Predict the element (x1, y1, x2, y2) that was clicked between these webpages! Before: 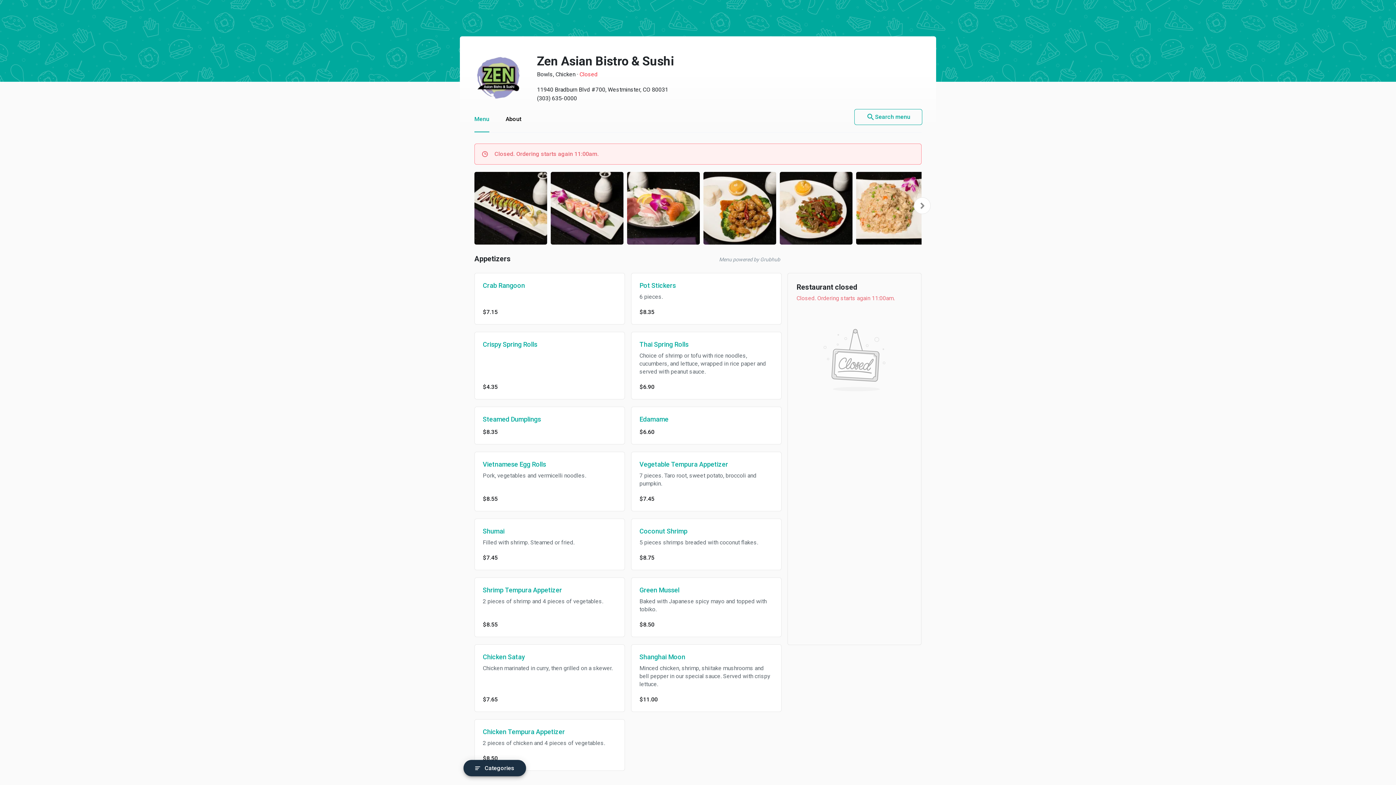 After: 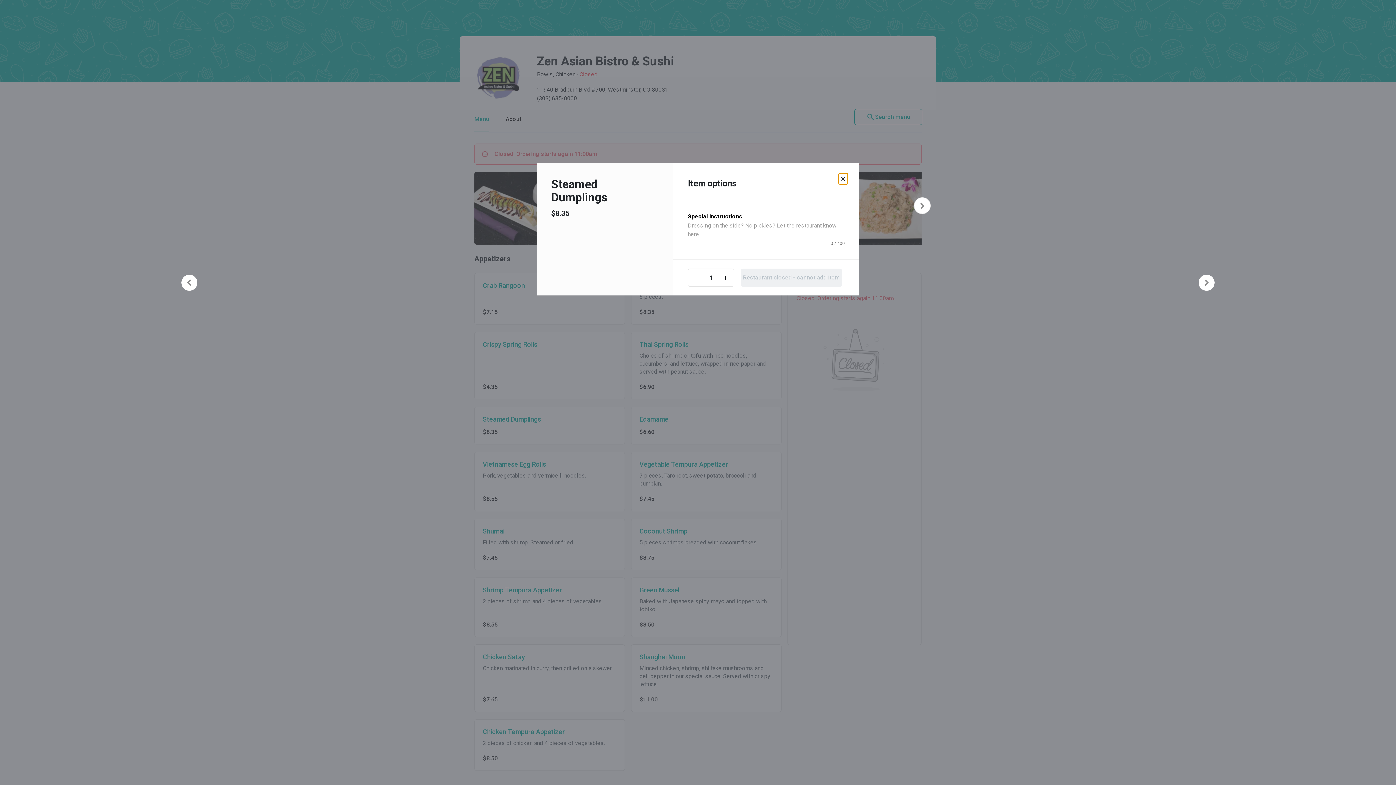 Action: bbox: (482, 415, 541, 424) label: Steamed Dumplings